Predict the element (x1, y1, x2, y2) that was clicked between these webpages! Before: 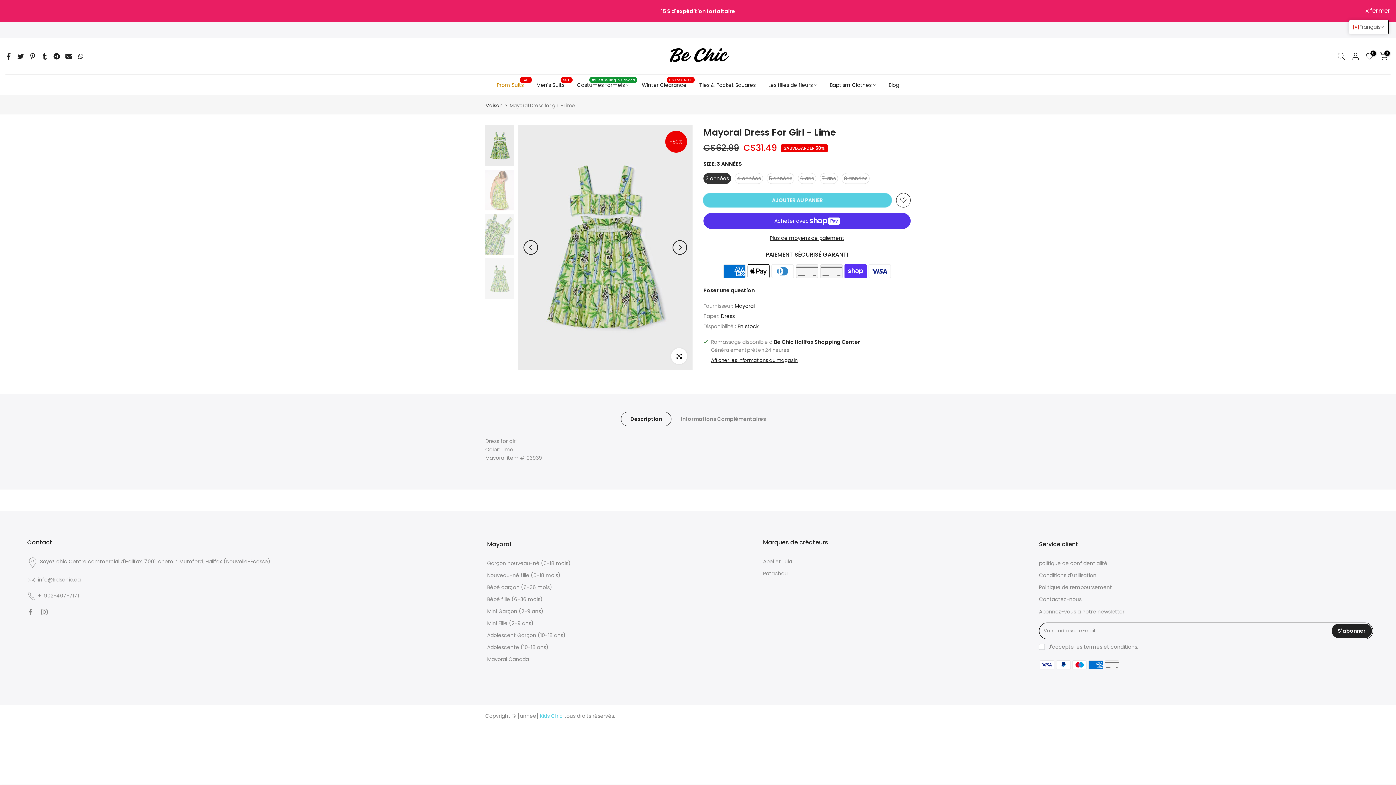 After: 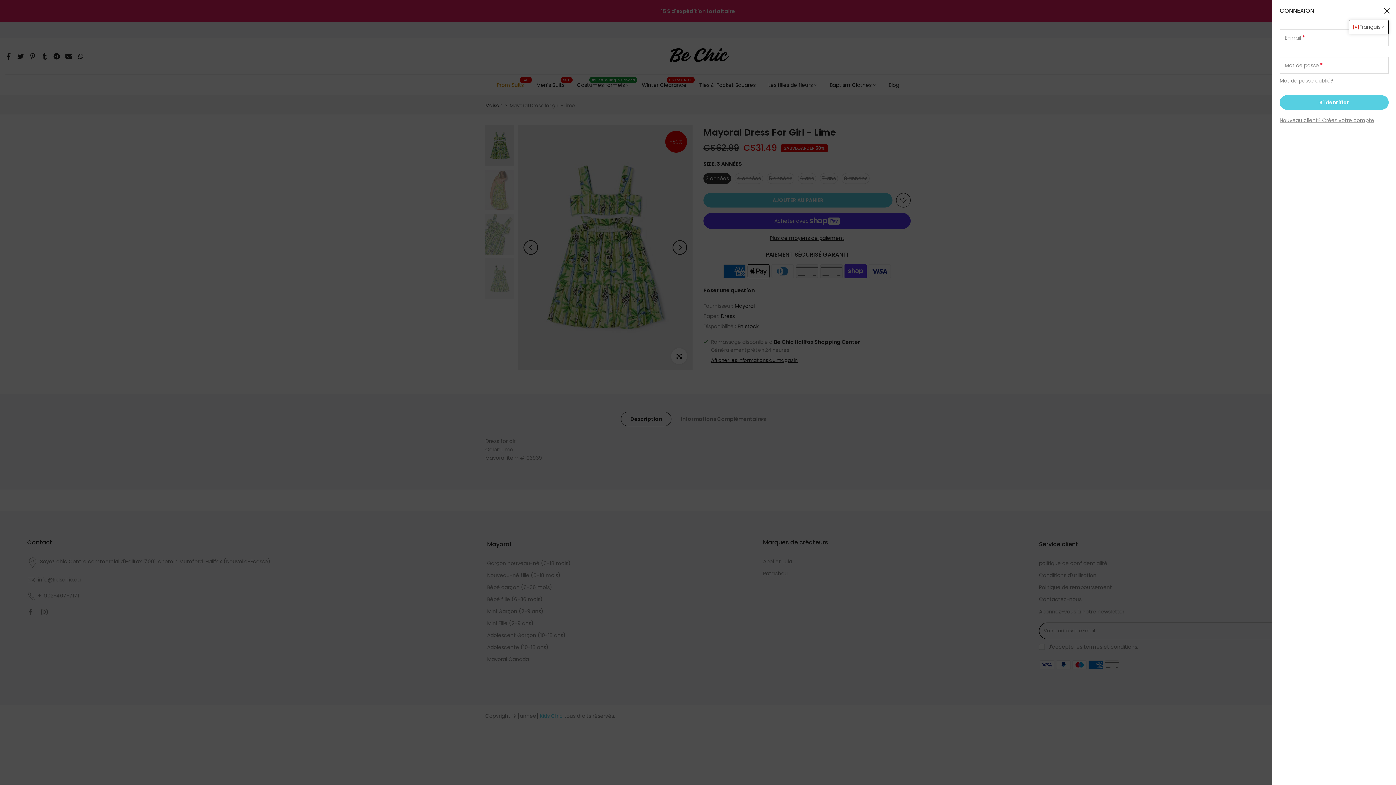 Action: bbox: (1351, 52, 1360, 60)